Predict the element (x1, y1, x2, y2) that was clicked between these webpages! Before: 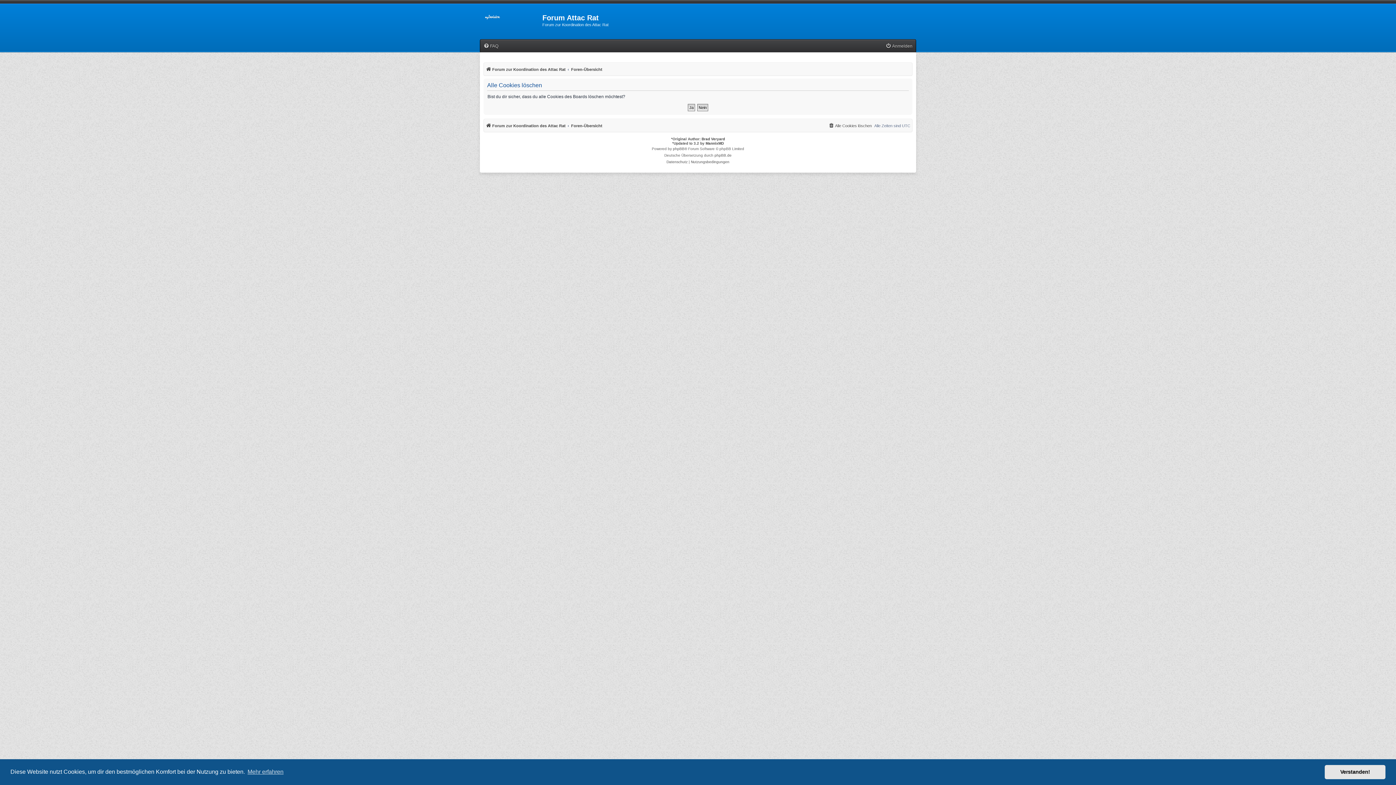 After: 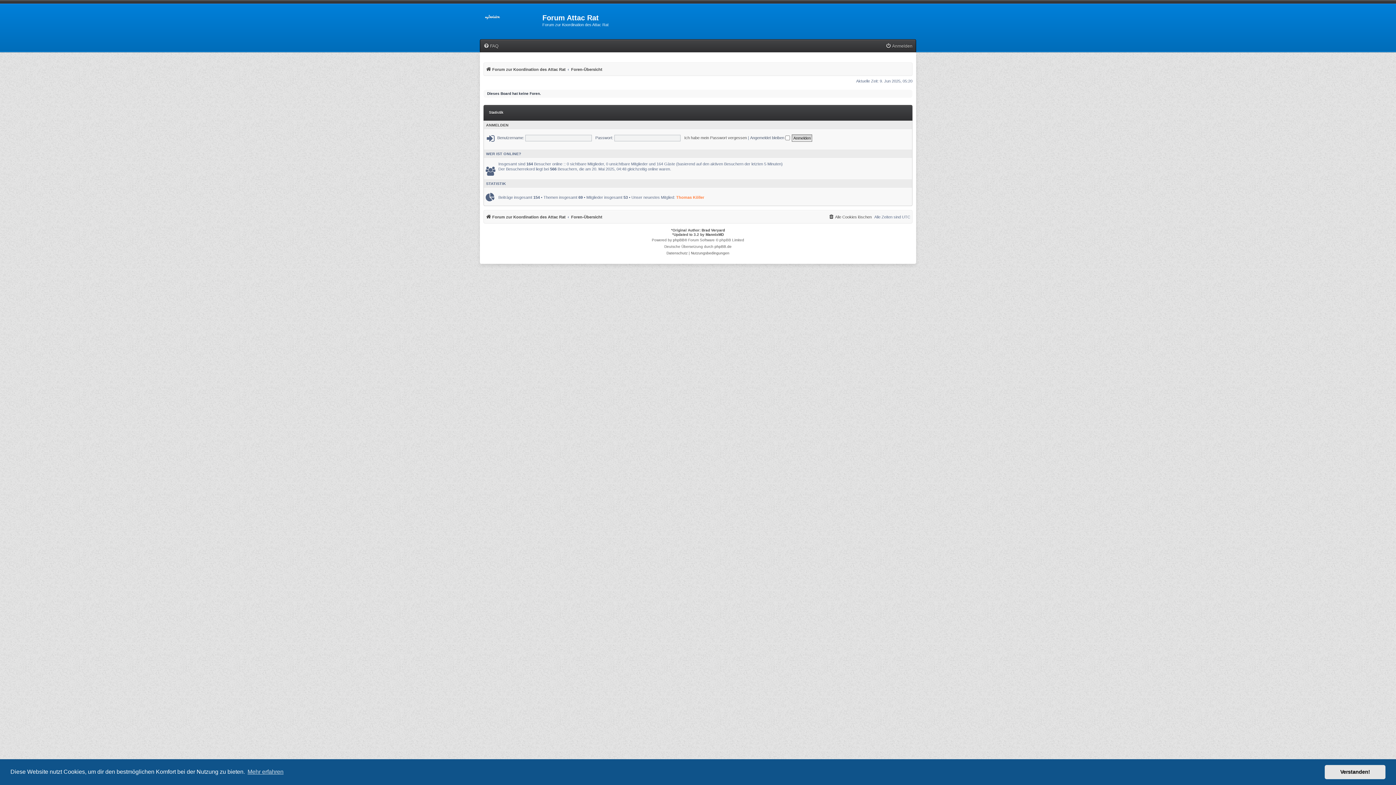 Action: bbox: (571, 65, 602, 73) label: Foren-Übersicht